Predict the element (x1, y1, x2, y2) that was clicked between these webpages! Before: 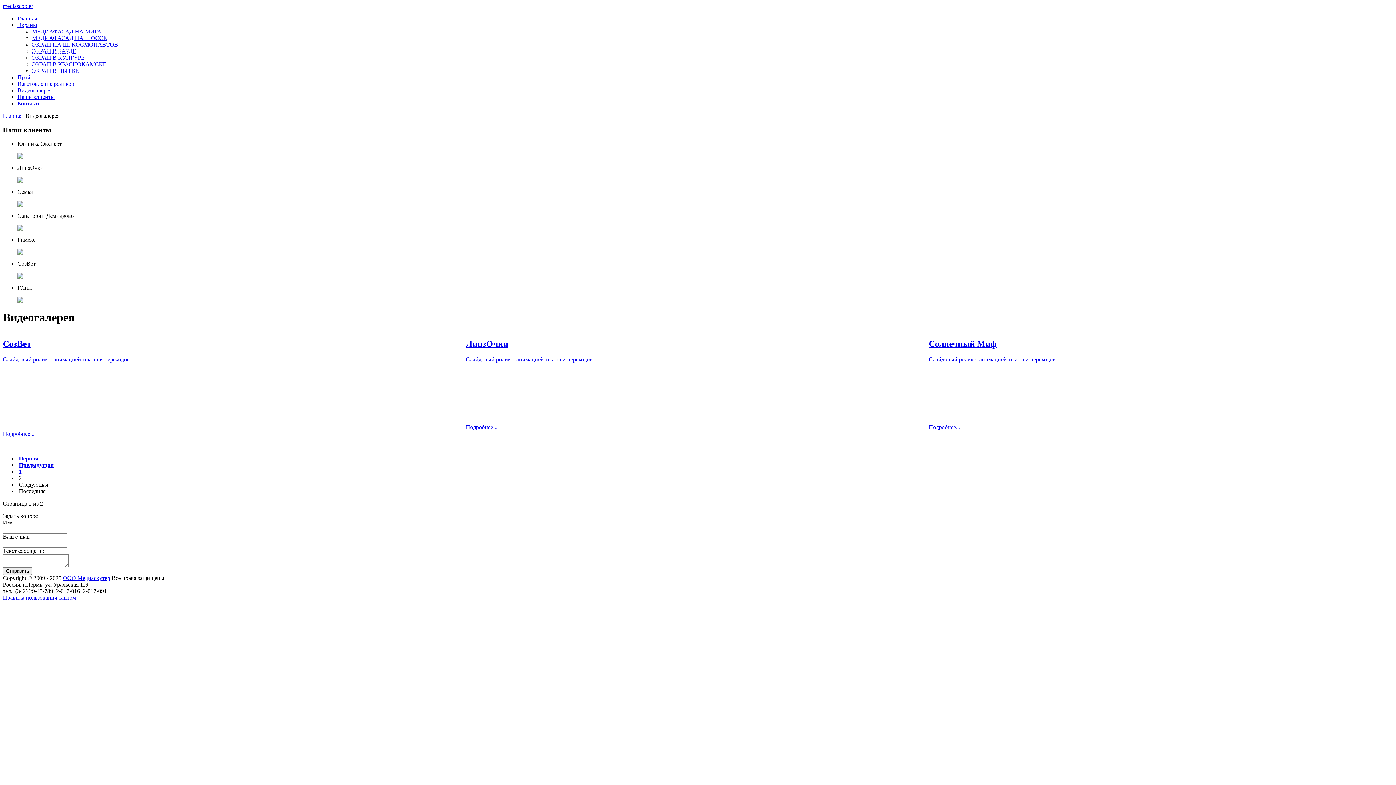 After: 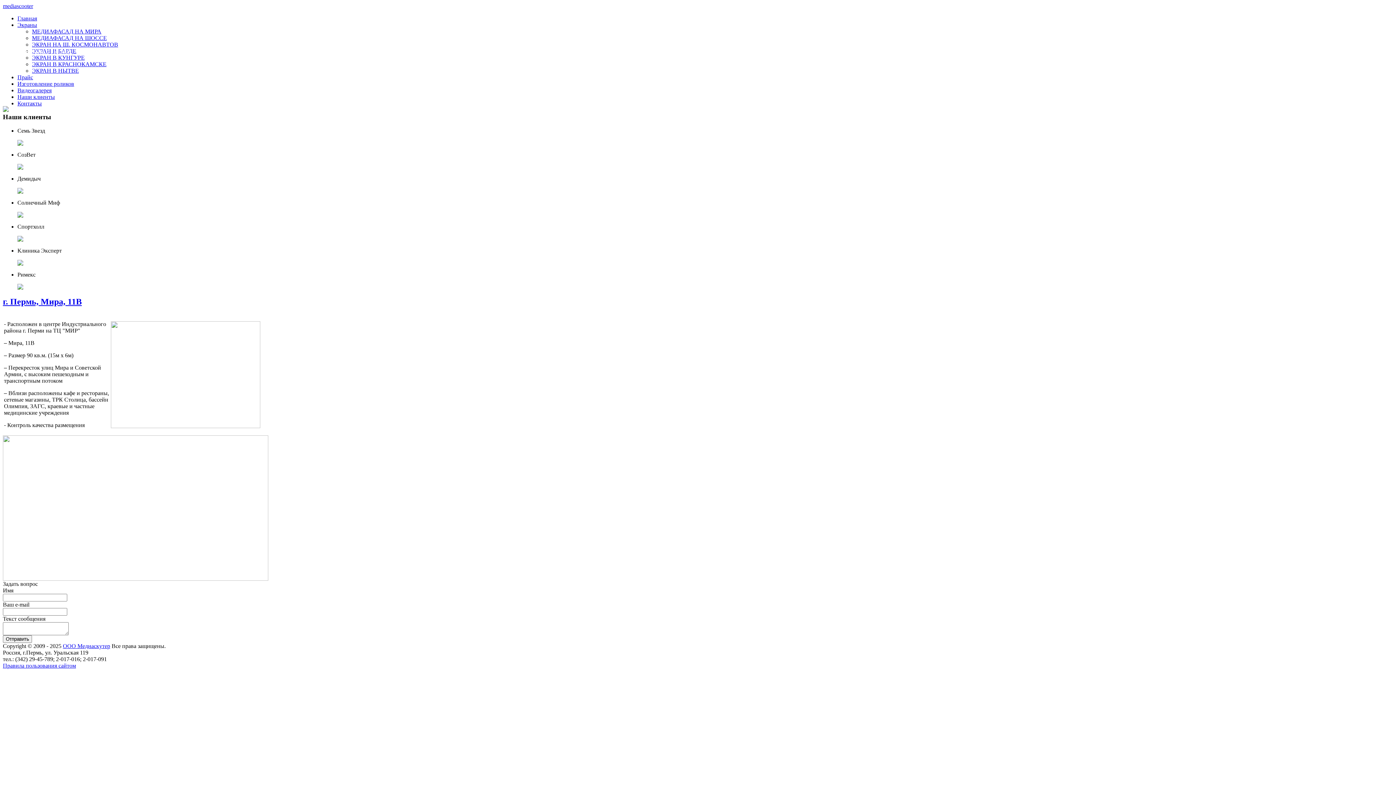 Action: label: МЕДИАФАСАД НА МИРА bbox: (32, 28, 101, 34)